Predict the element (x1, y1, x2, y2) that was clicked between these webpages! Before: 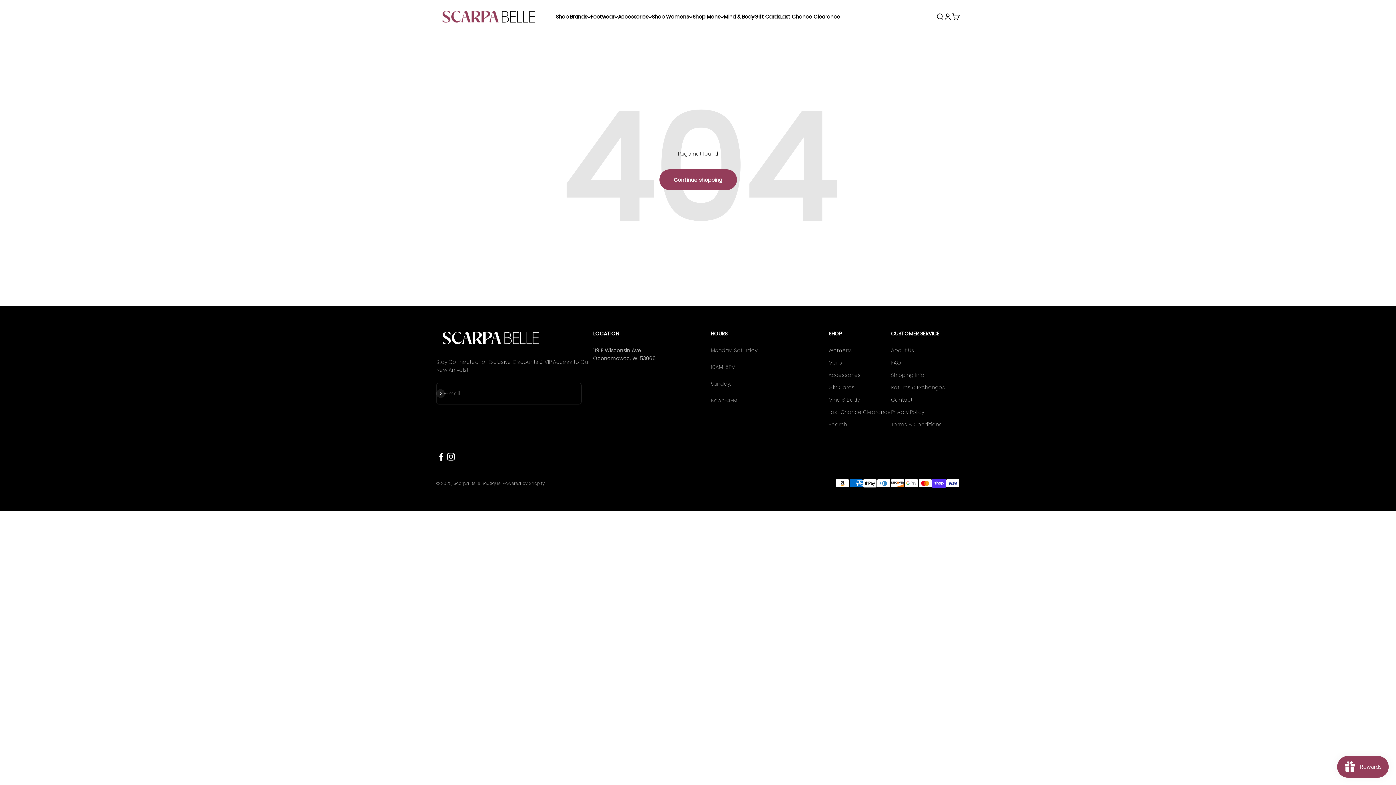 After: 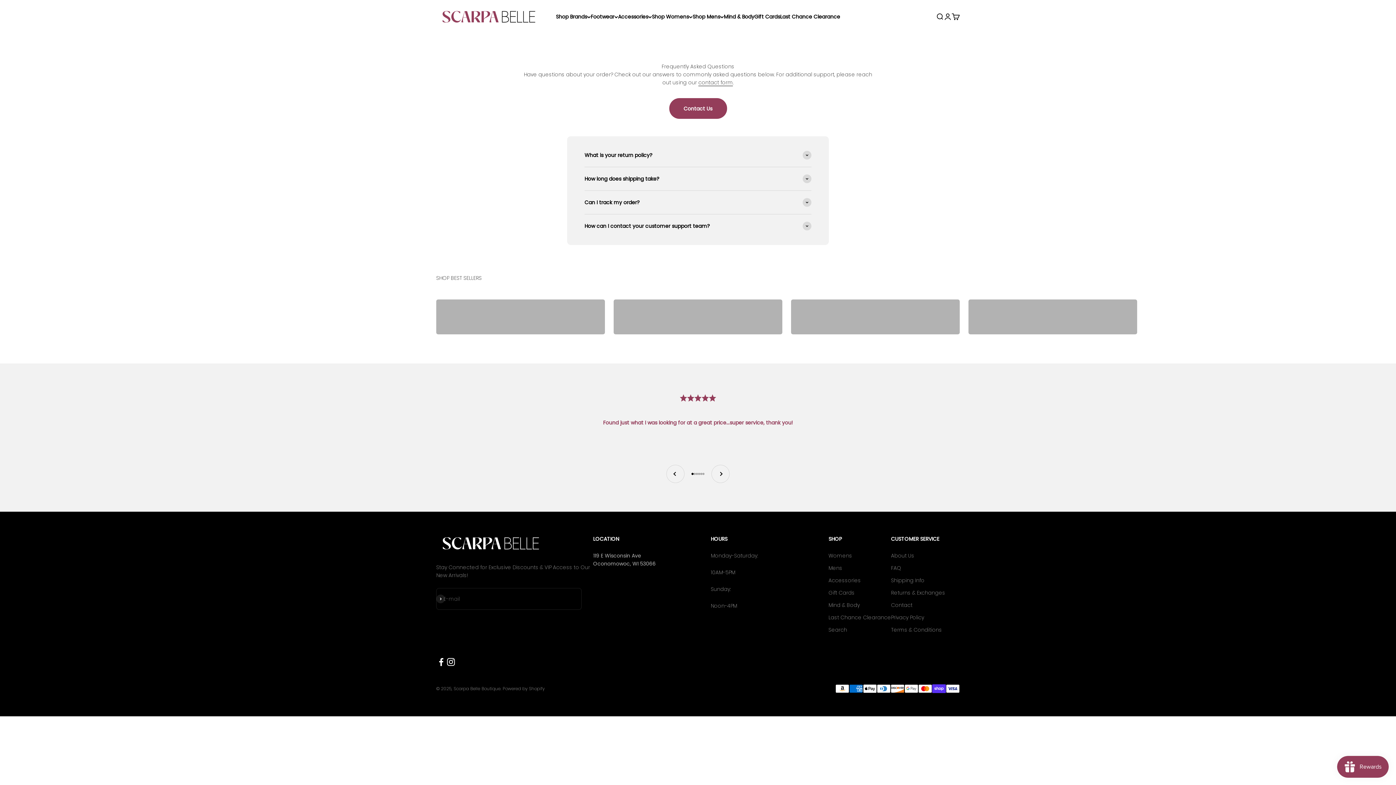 Action: bbox: (891, 358, 901, 366) label: FAQ